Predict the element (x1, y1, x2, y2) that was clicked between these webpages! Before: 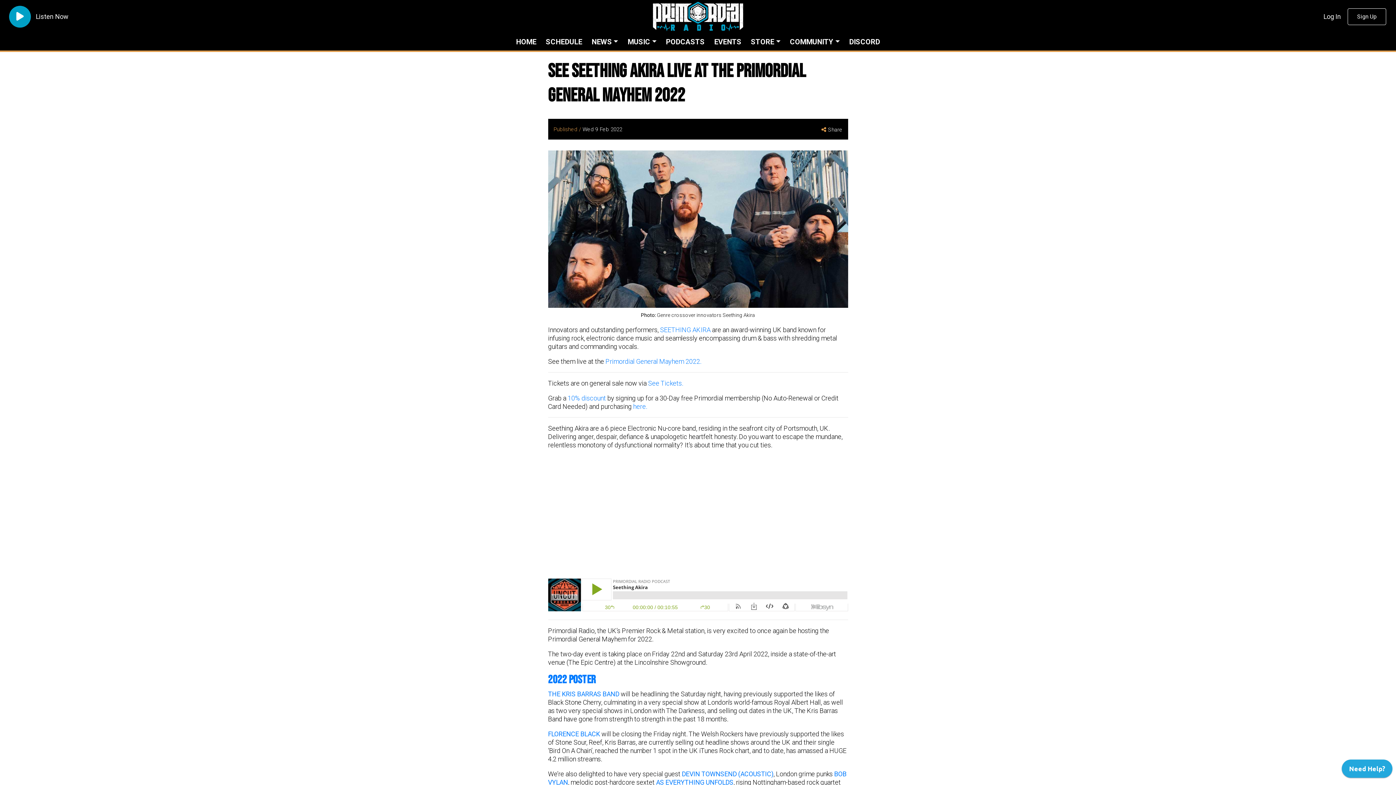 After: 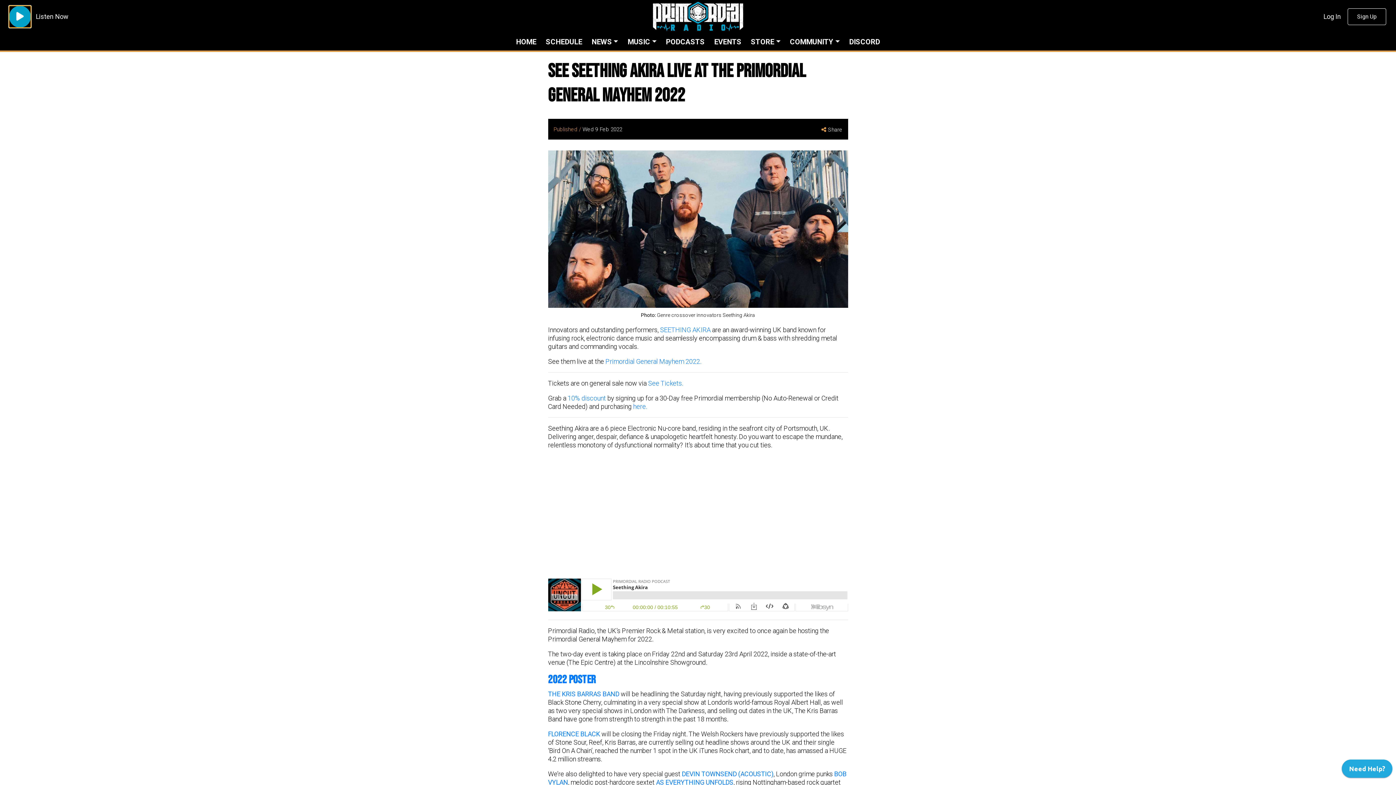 Action: bbox: (9, 5, 30, 27)